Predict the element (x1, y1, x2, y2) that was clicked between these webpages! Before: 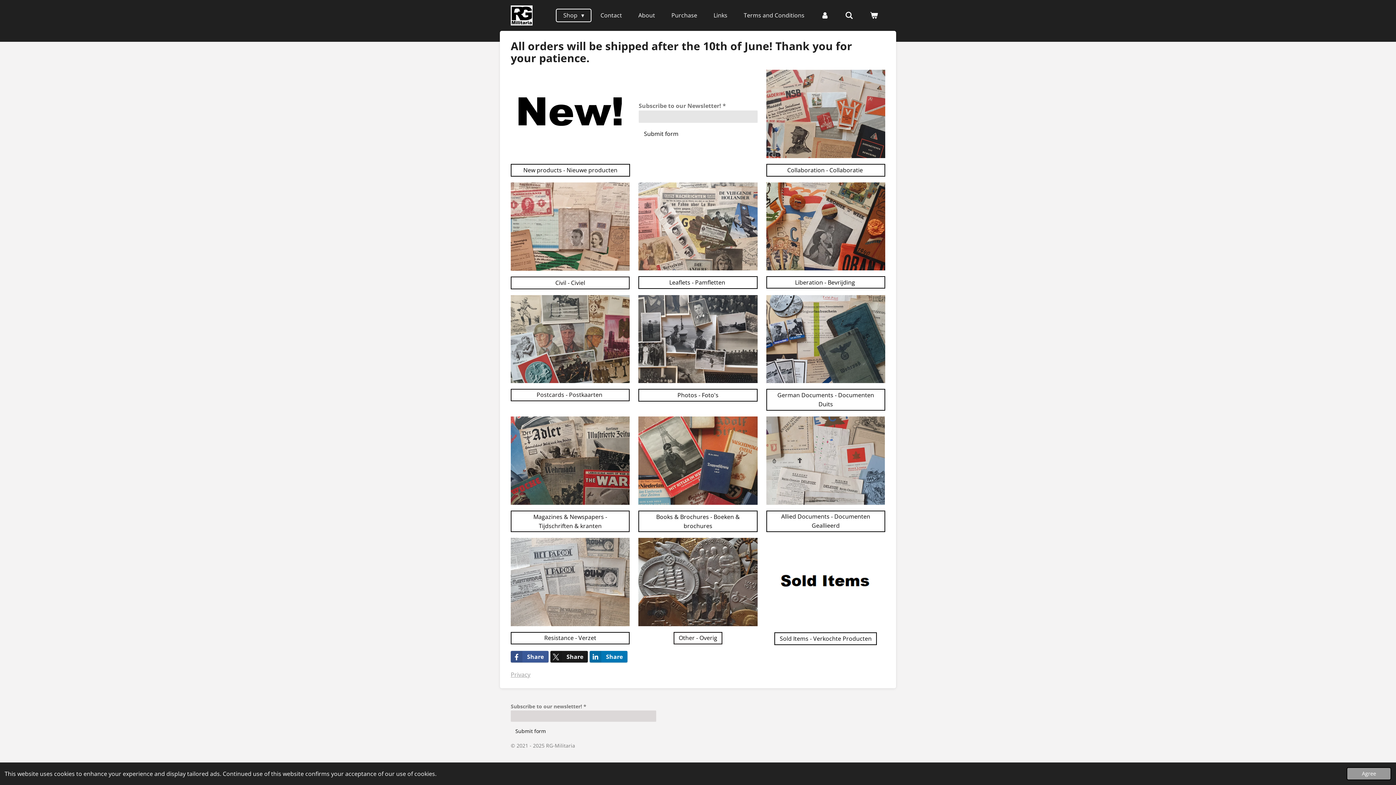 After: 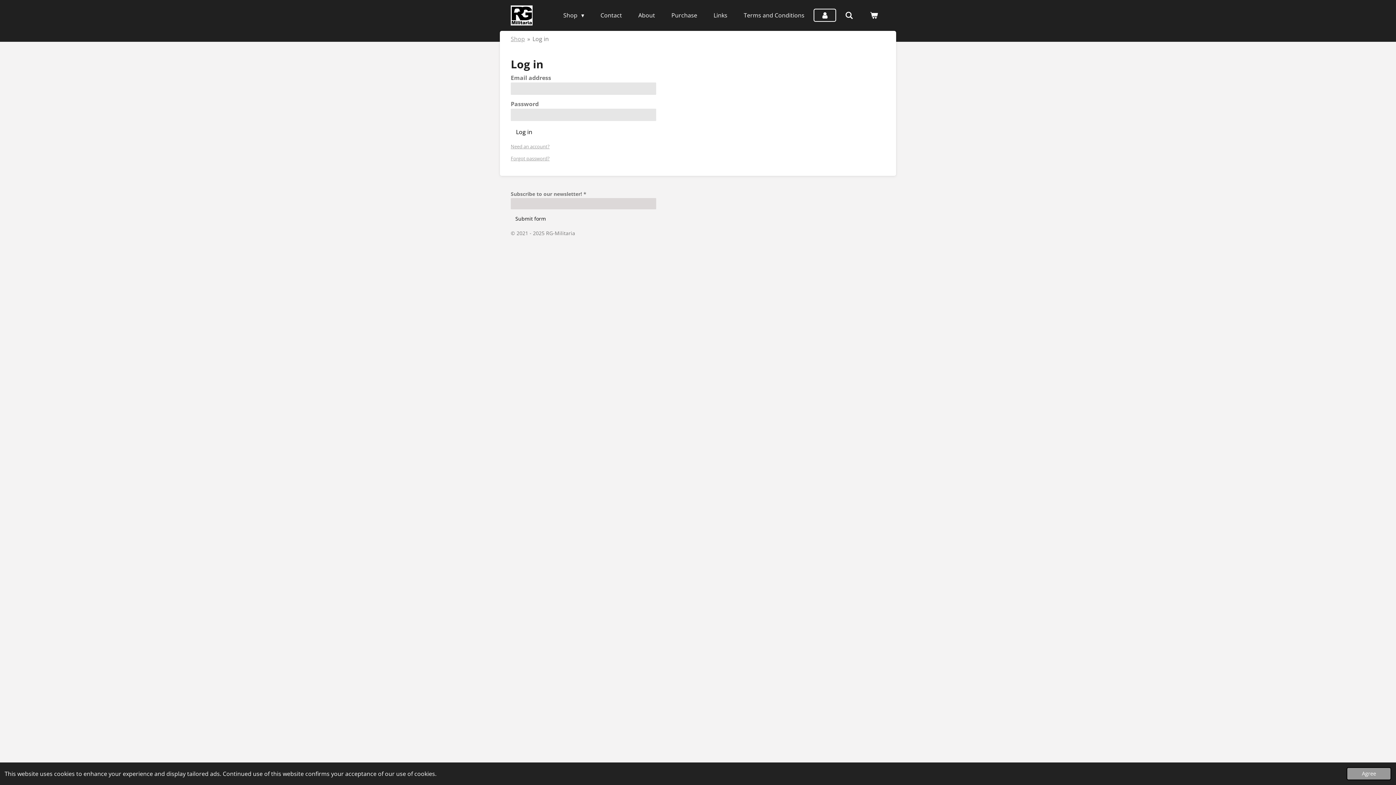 Action: bbox: (813, 8, 836, 21)